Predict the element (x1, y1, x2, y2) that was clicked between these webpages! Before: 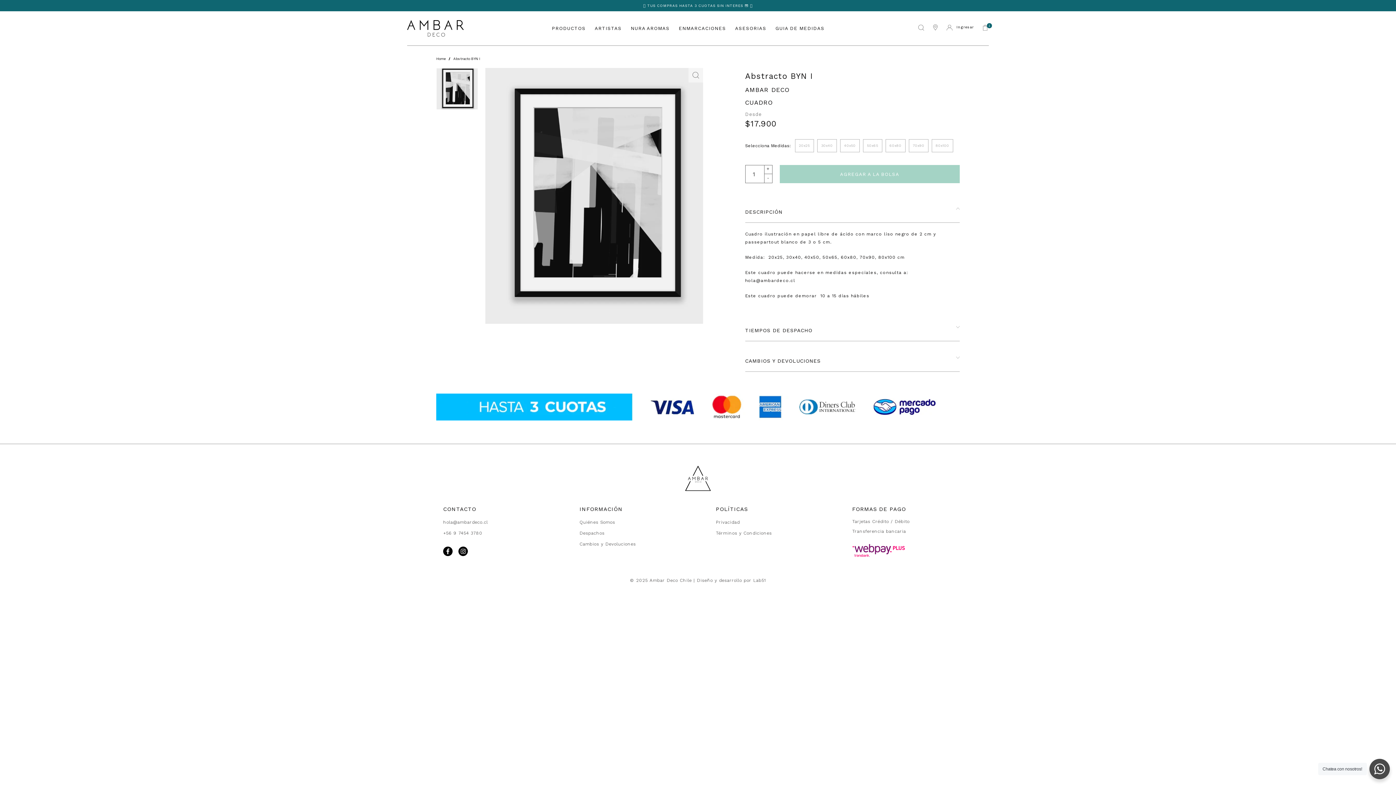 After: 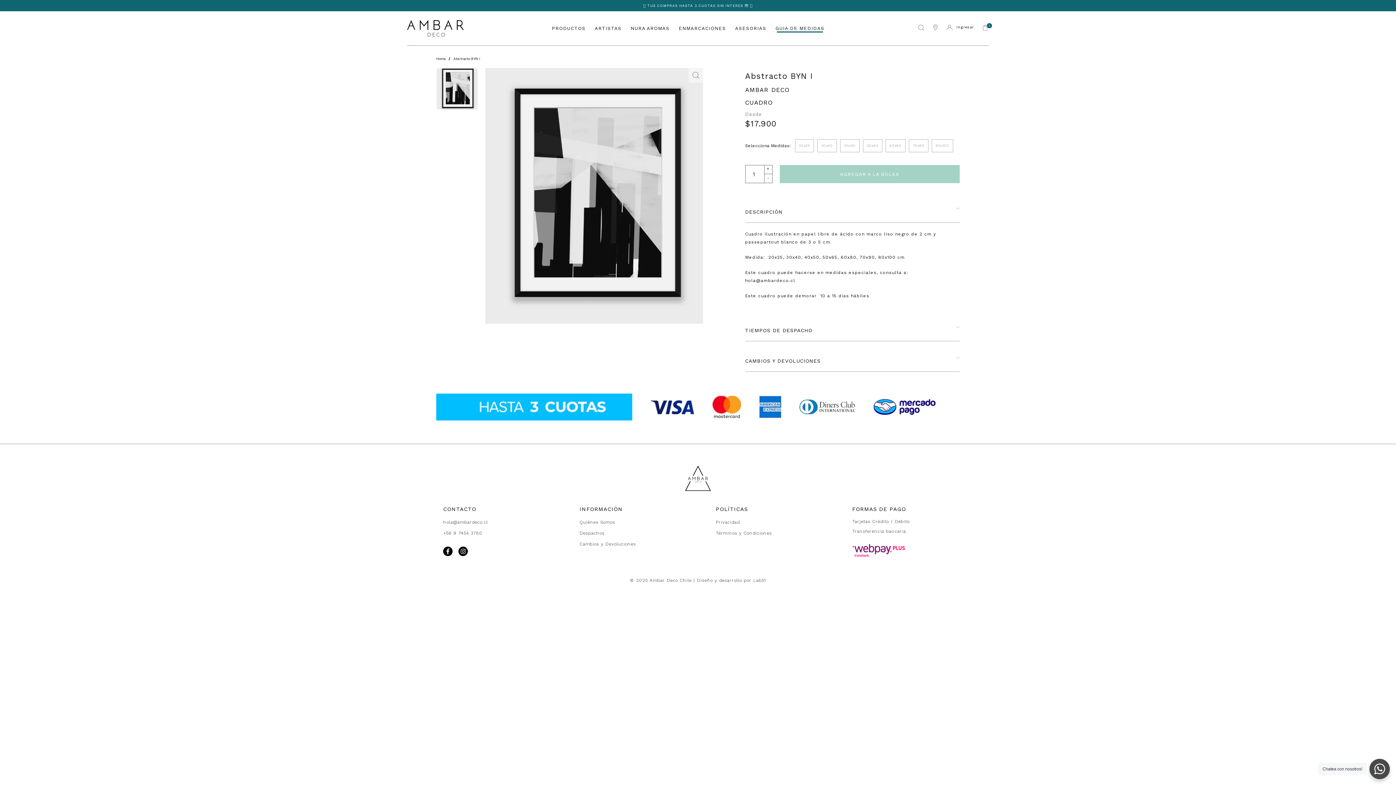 Action: bbox: (775, 25, 824, 31) label: GUIA DE MEDIDAS